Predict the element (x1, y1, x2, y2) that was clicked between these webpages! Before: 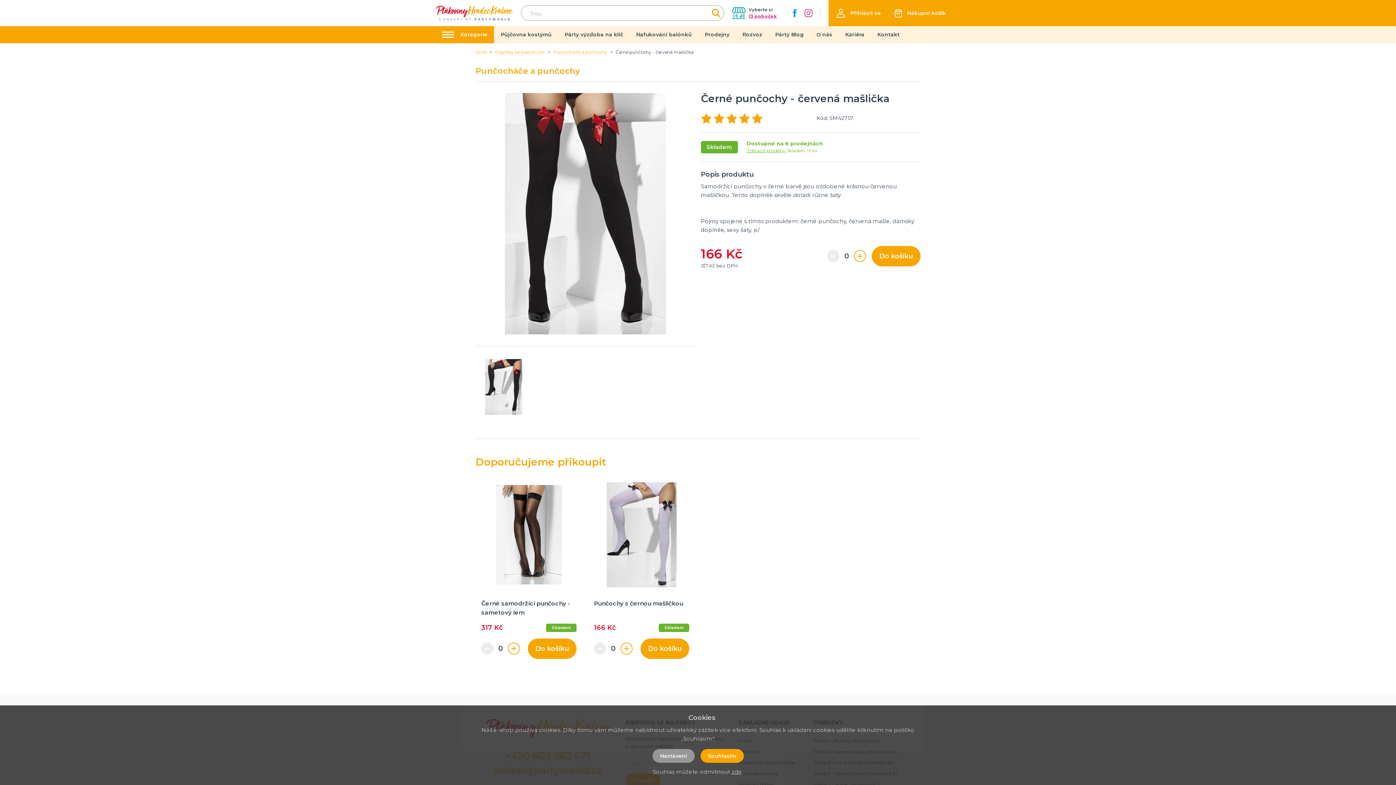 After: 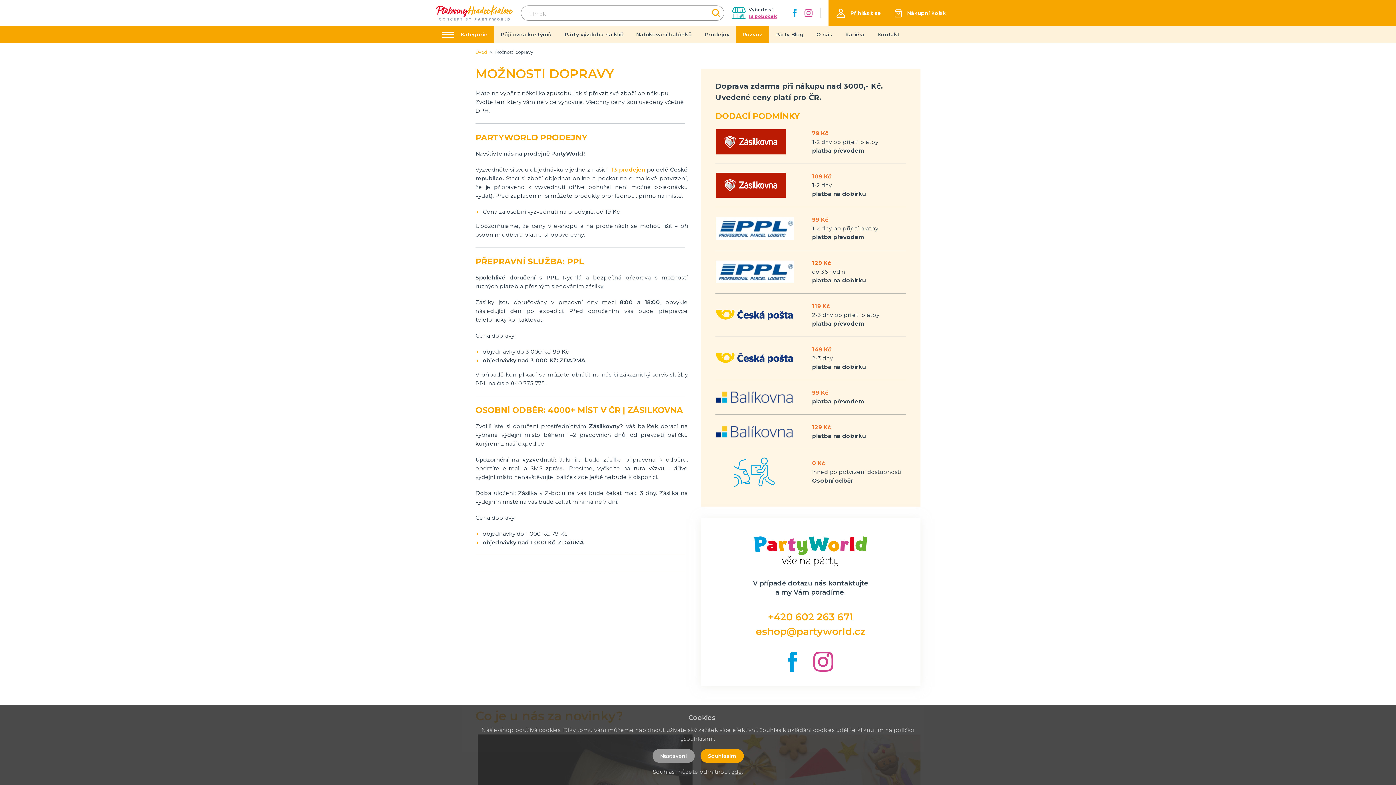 Action: bbox: (736, 26, 768, 43) label: Rozvoz